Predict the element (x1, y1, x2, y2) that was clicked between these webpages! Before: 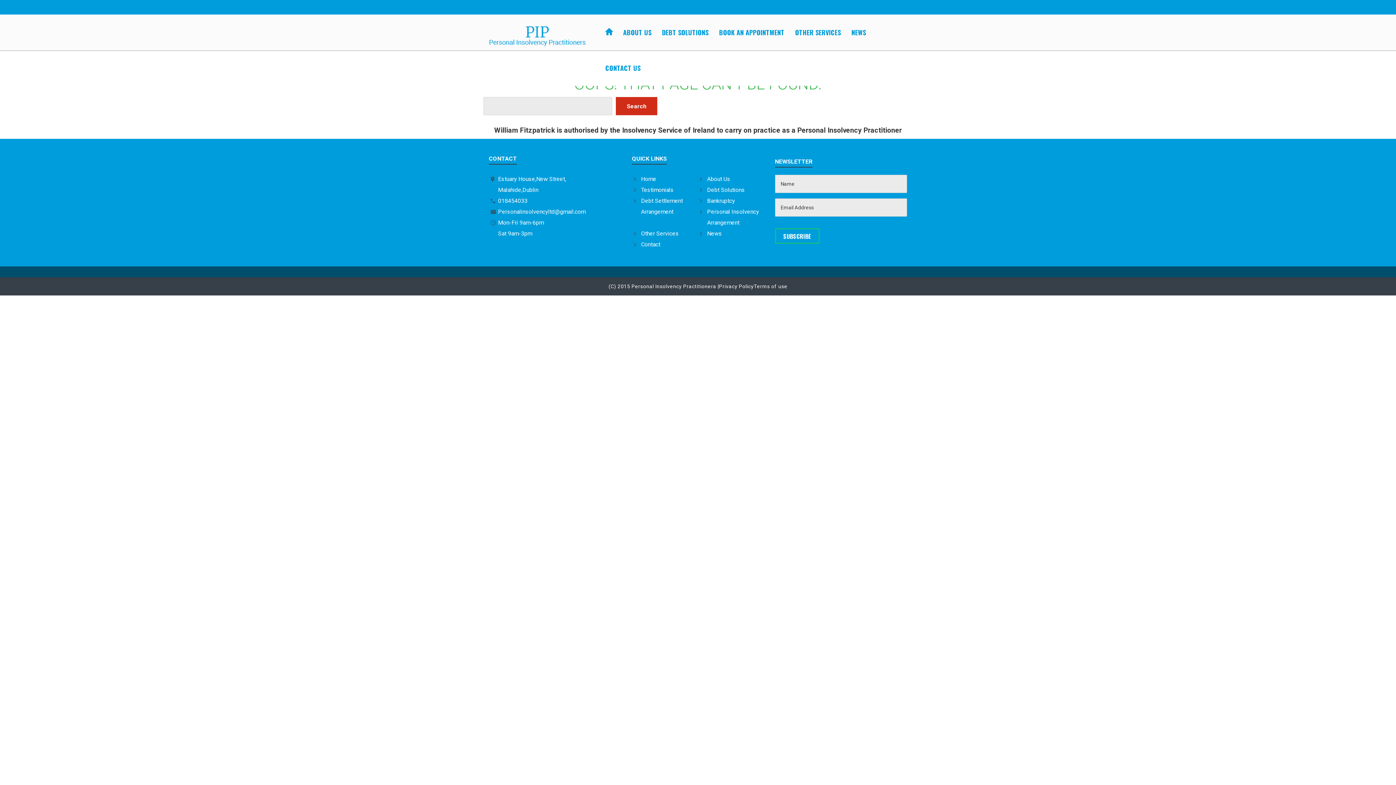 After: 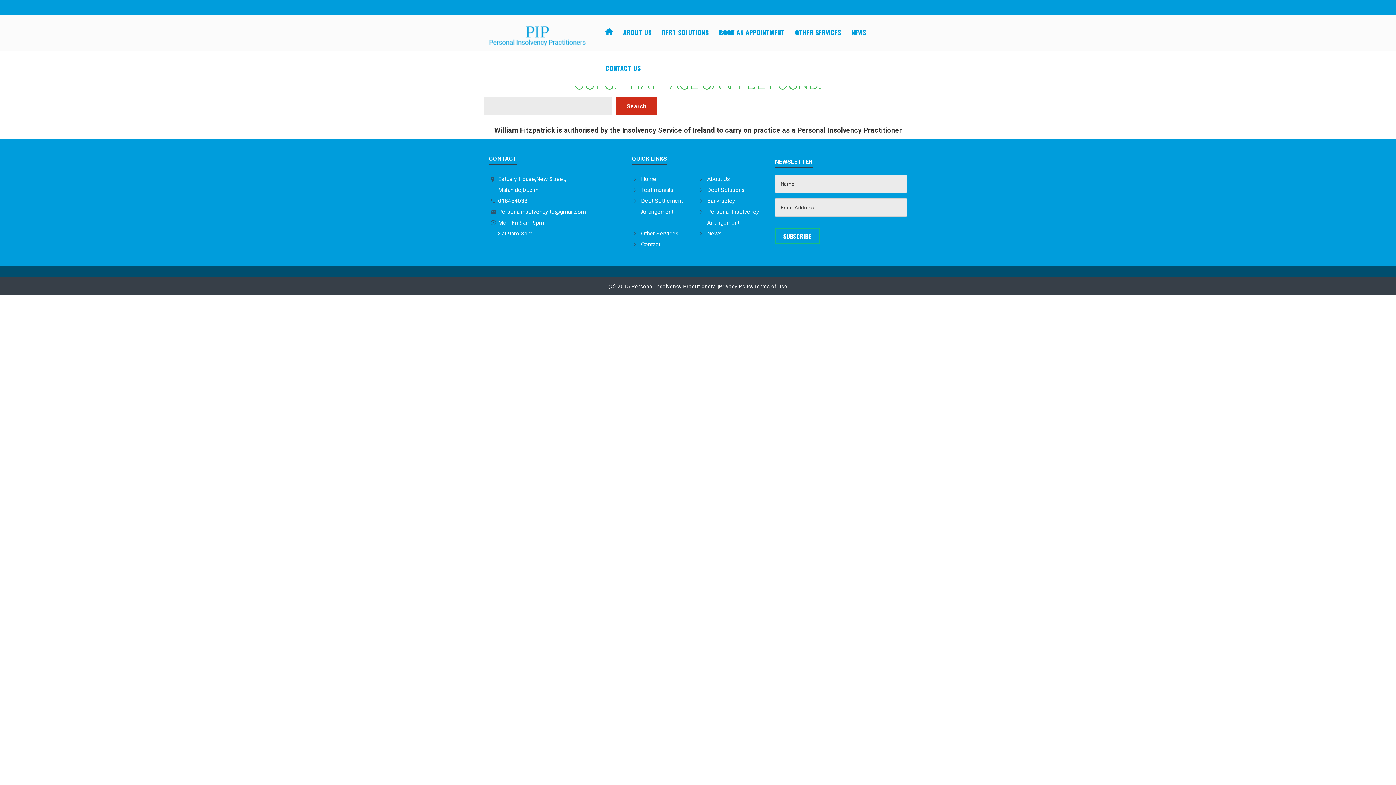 Action: bbox: (641, 175, 656, 182) label: Home